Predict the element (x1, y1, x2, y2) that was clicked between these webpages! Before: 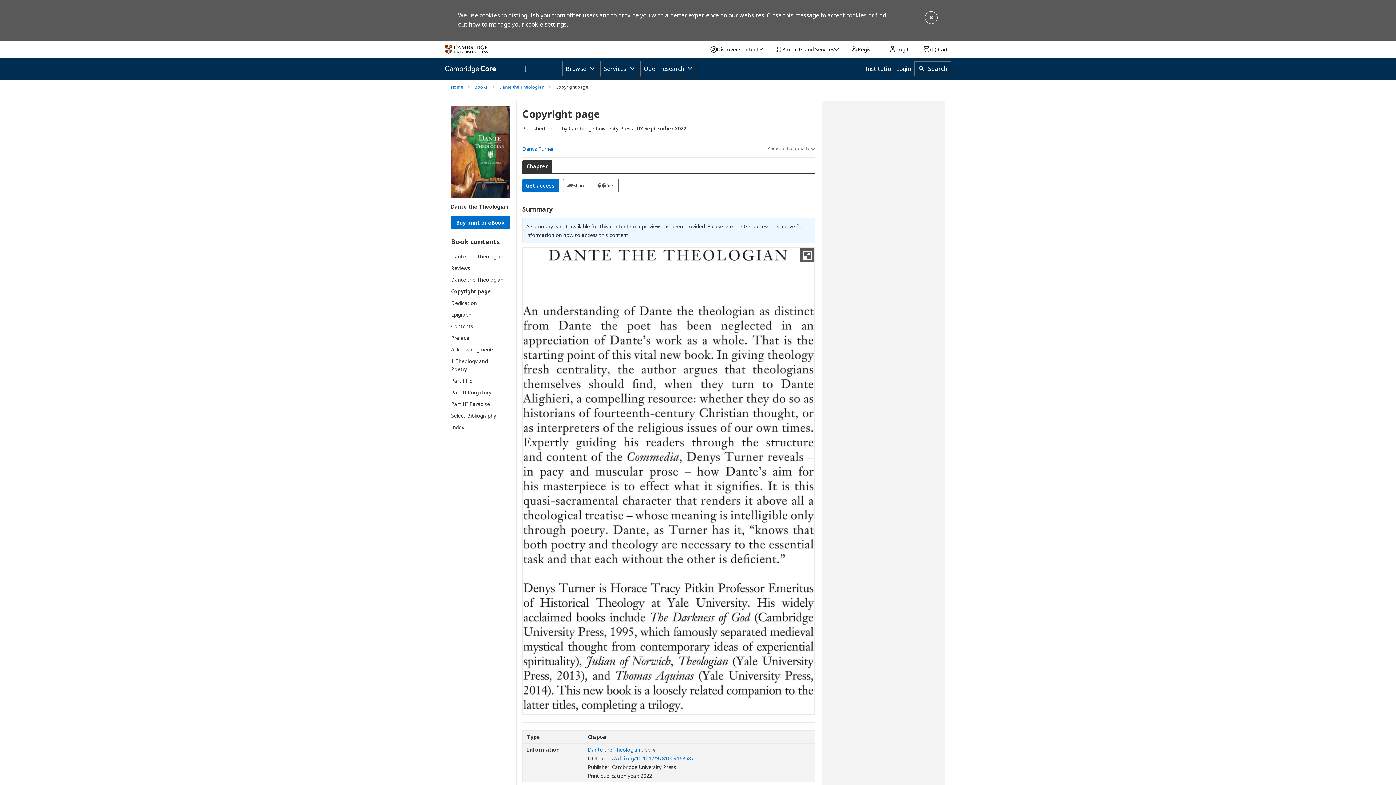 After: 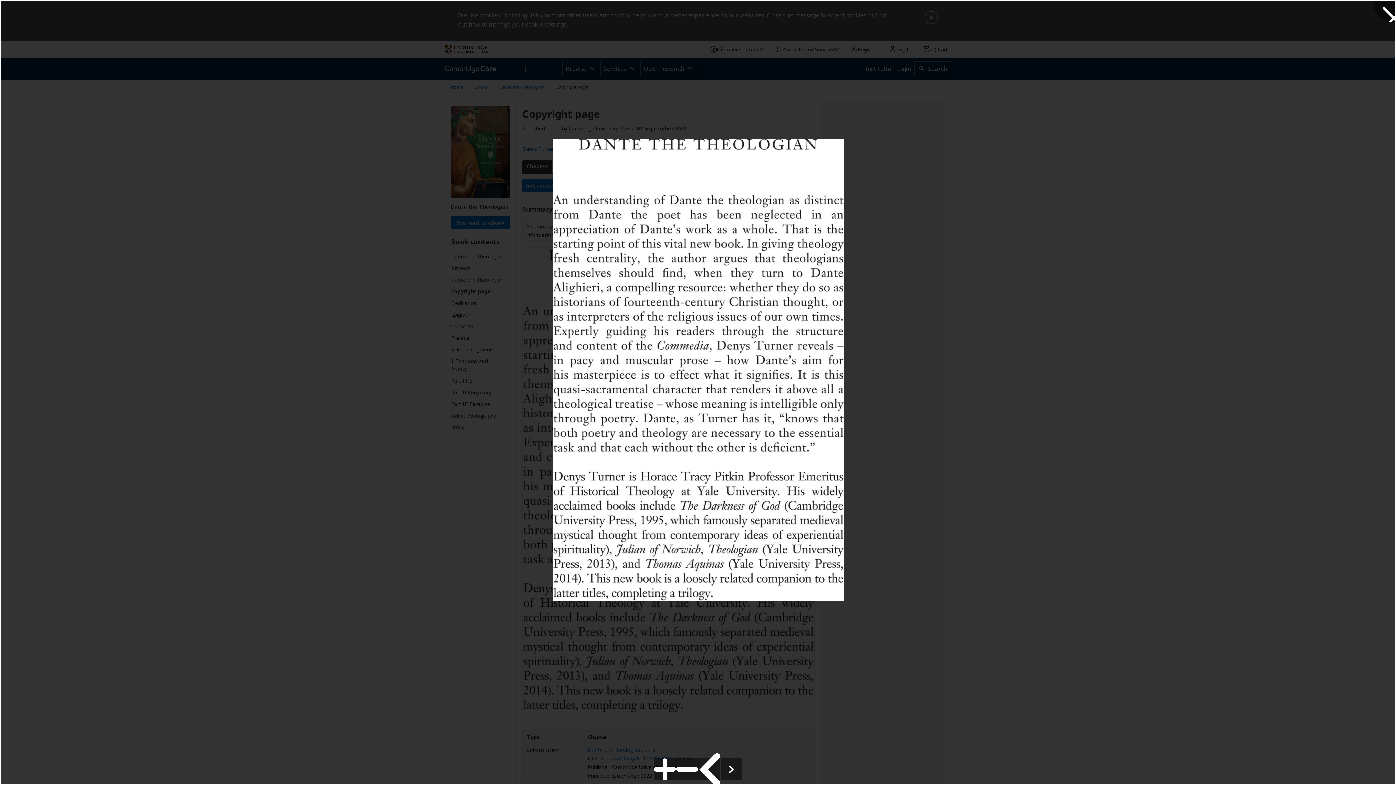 Action: label: Open abstract replacement image in full screen bbox: (800, 247, 814, 262)